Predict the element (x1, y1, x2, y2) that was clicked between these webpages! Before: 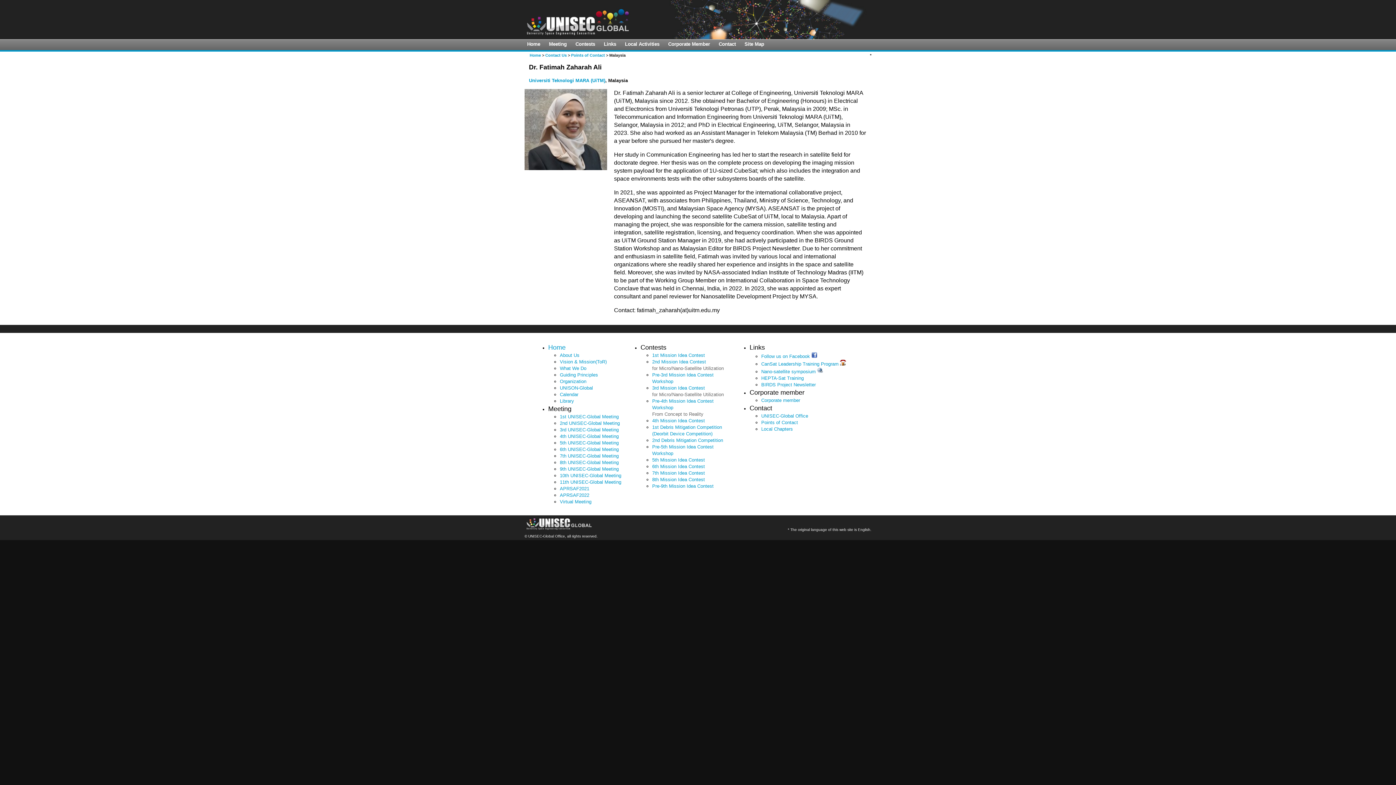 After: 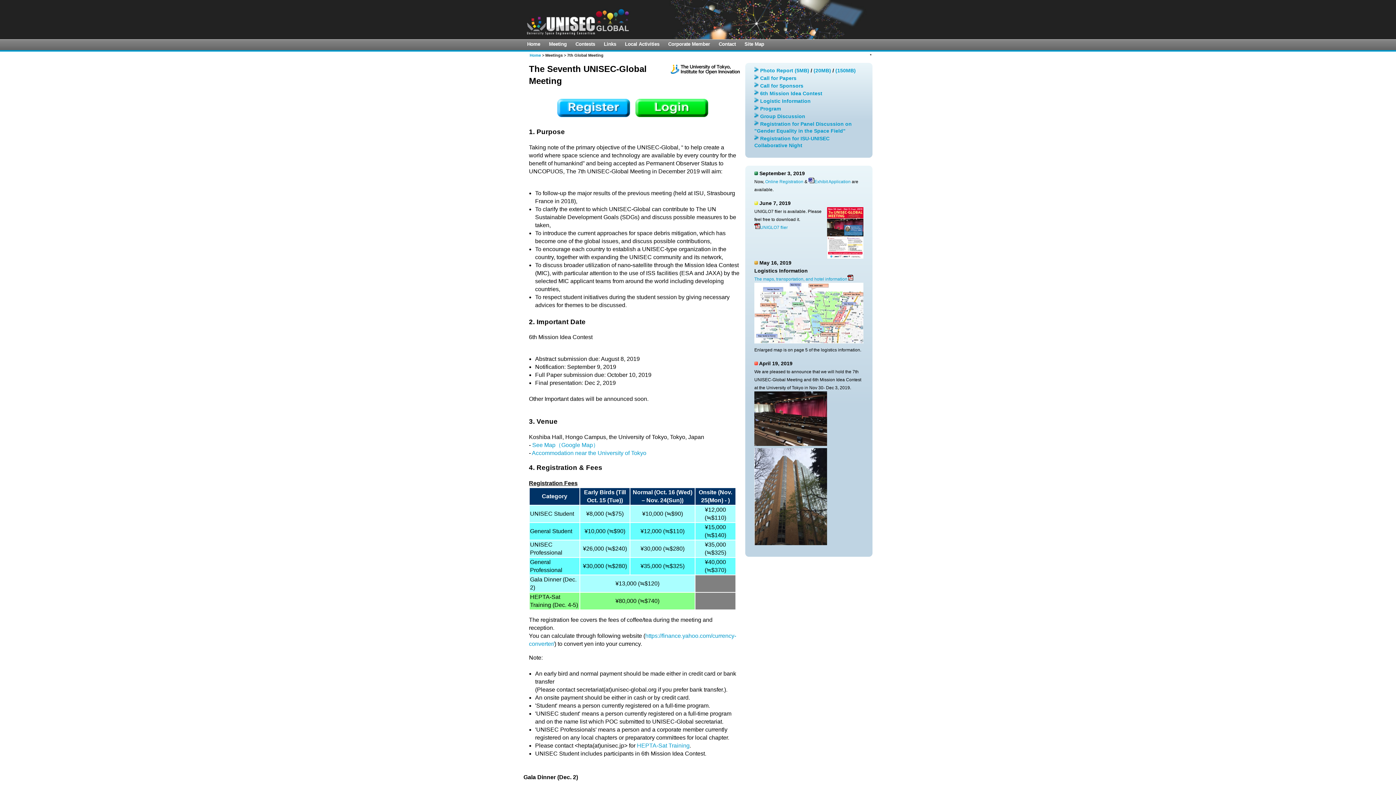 Action: label: 7th UNISEC-Global Meeting bbox: (560, 453, 618, 458)